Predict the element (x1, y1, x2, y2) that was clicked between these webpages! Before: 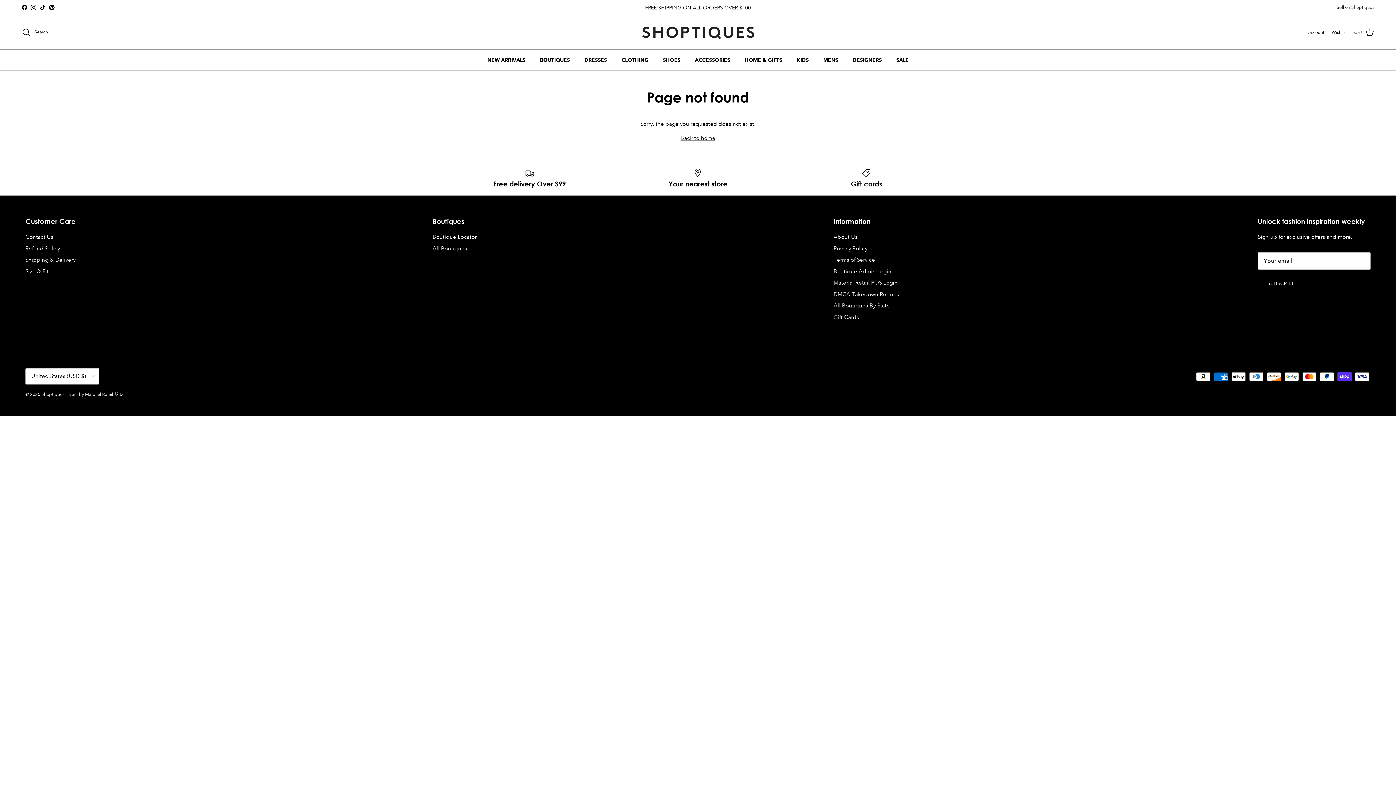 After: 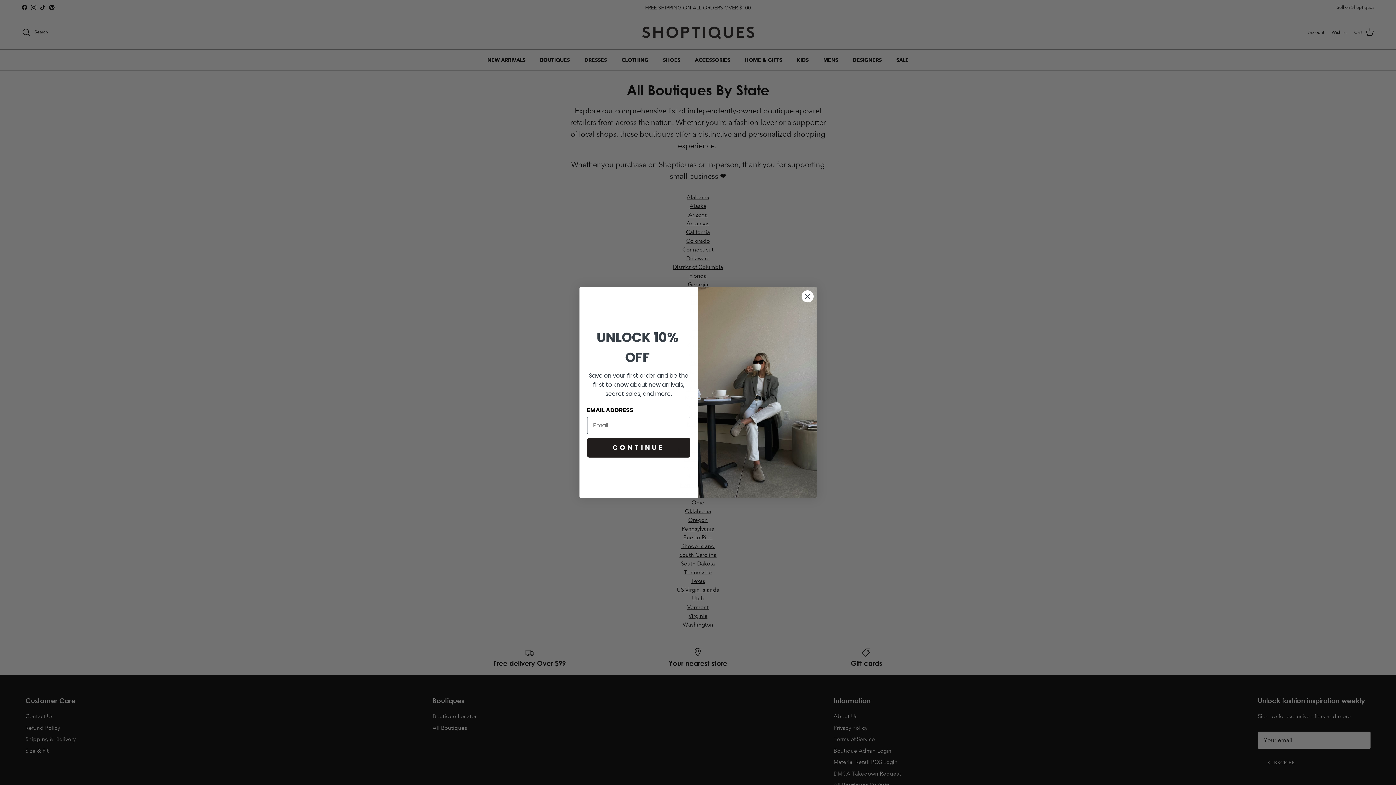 Action: bbox: (833, 302, 890, 309) label: All Boutiques By State